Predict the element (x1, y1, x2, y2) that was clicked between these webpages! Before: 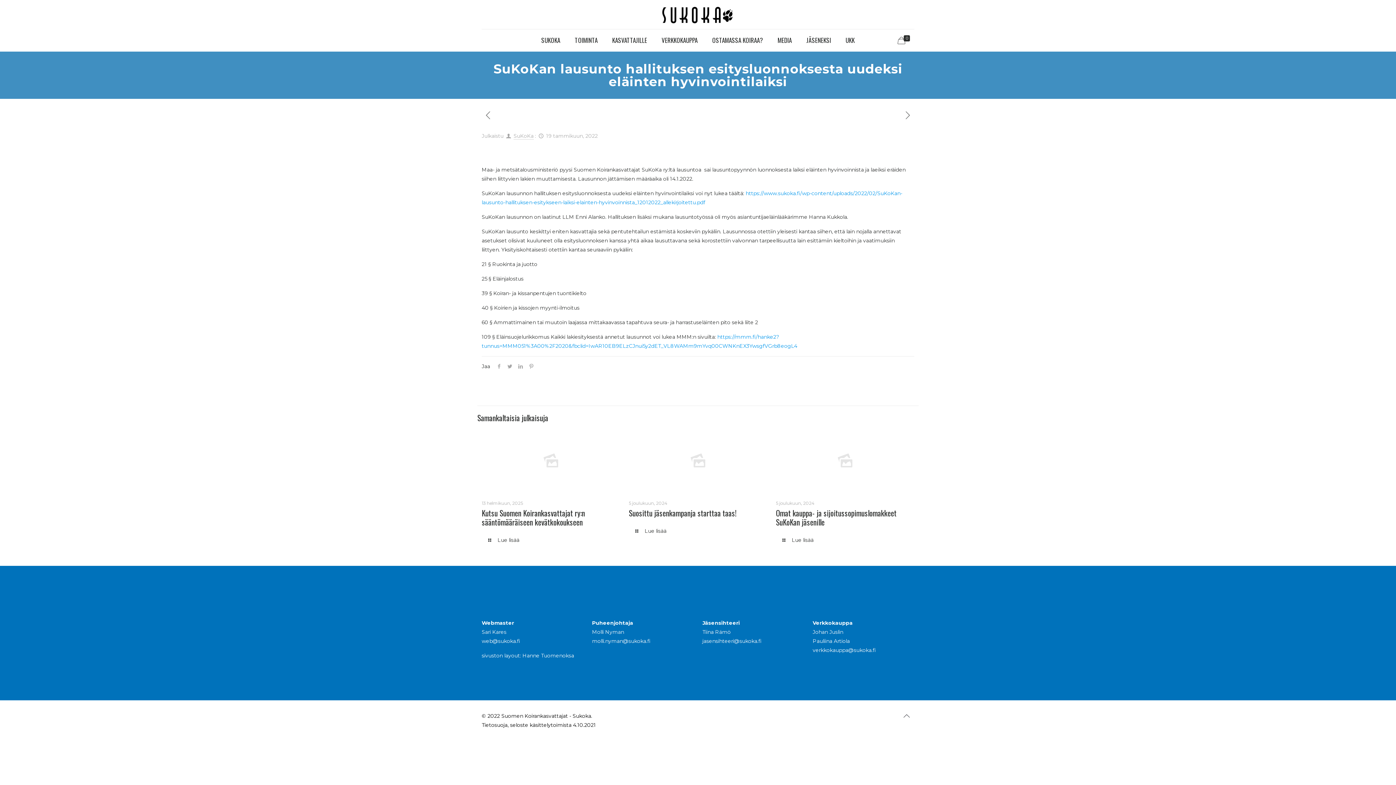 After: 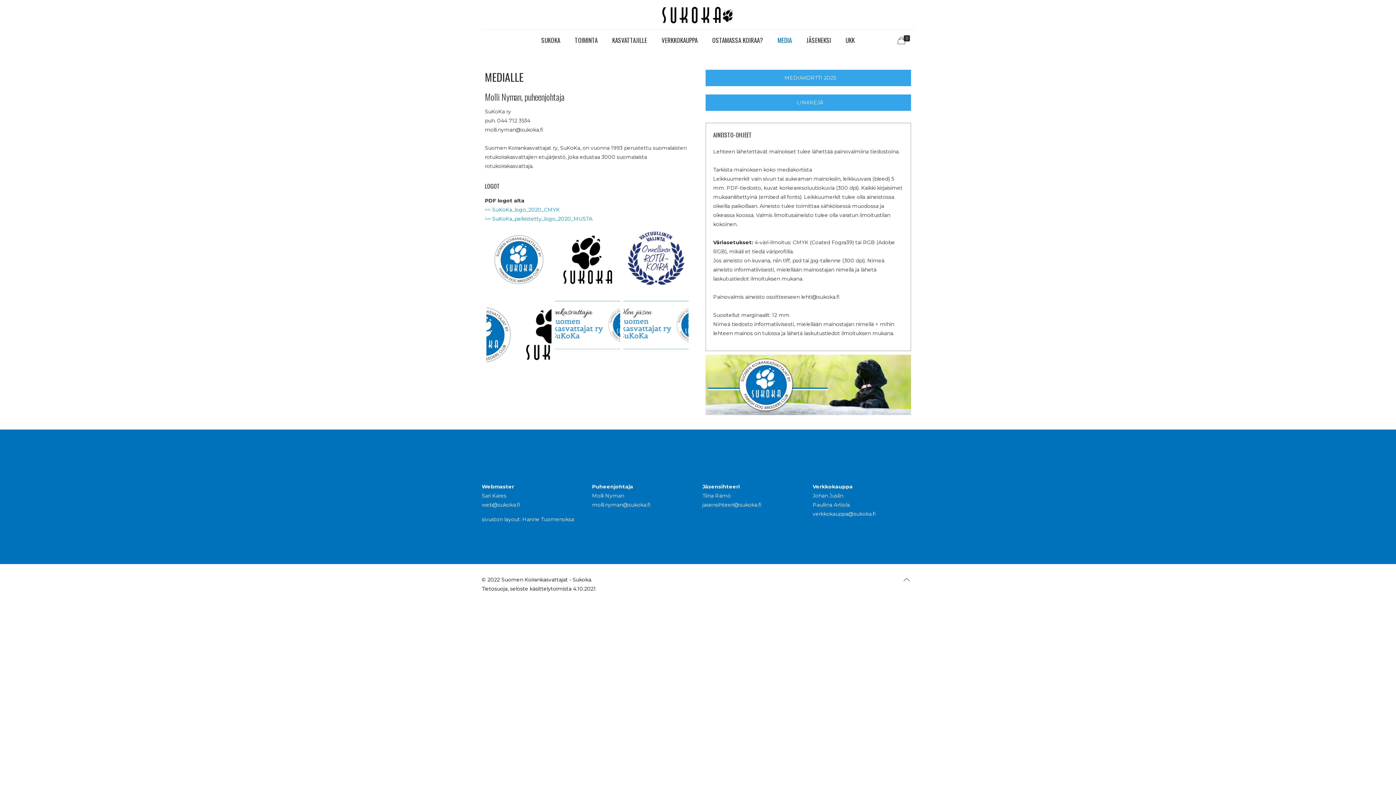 Action: label: MEDIA bbox: (770, 29, 799, 51)